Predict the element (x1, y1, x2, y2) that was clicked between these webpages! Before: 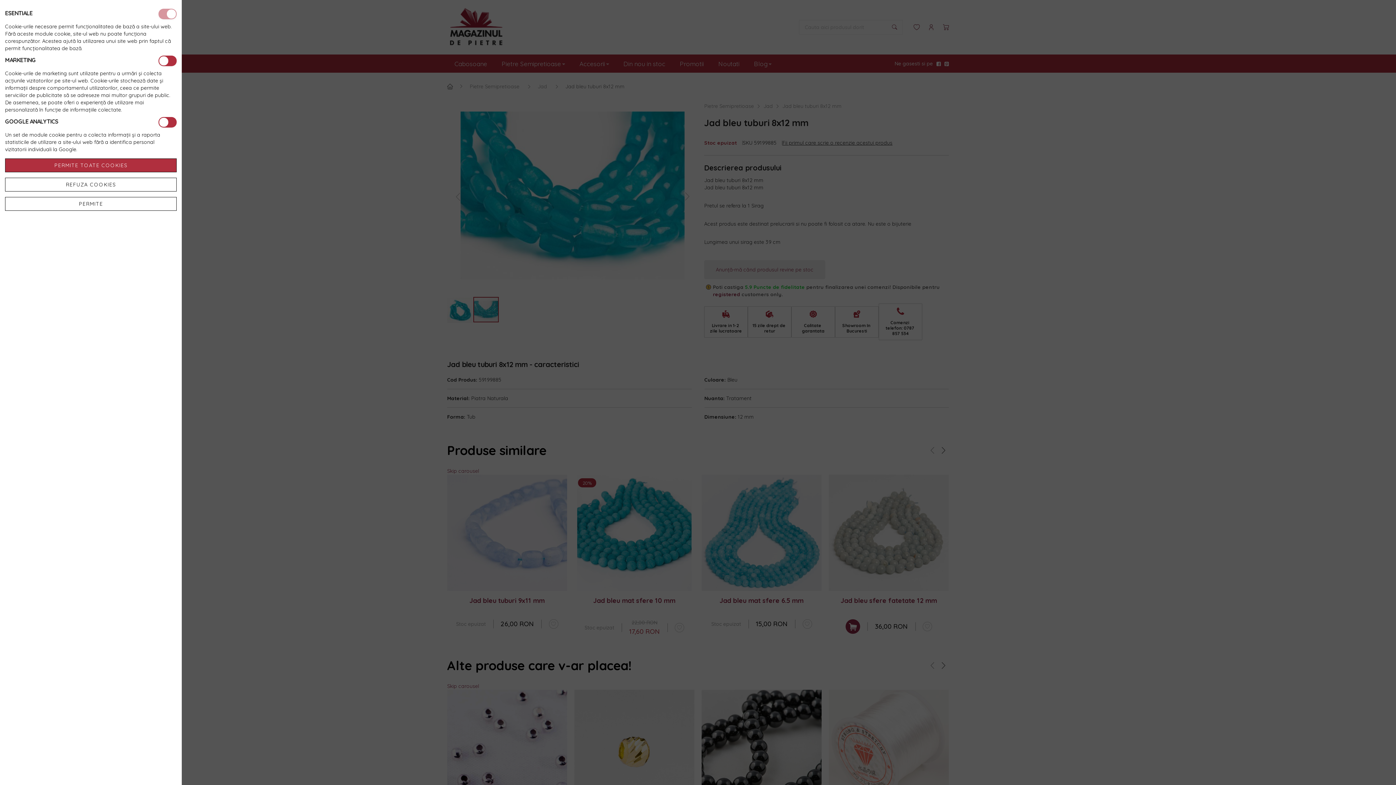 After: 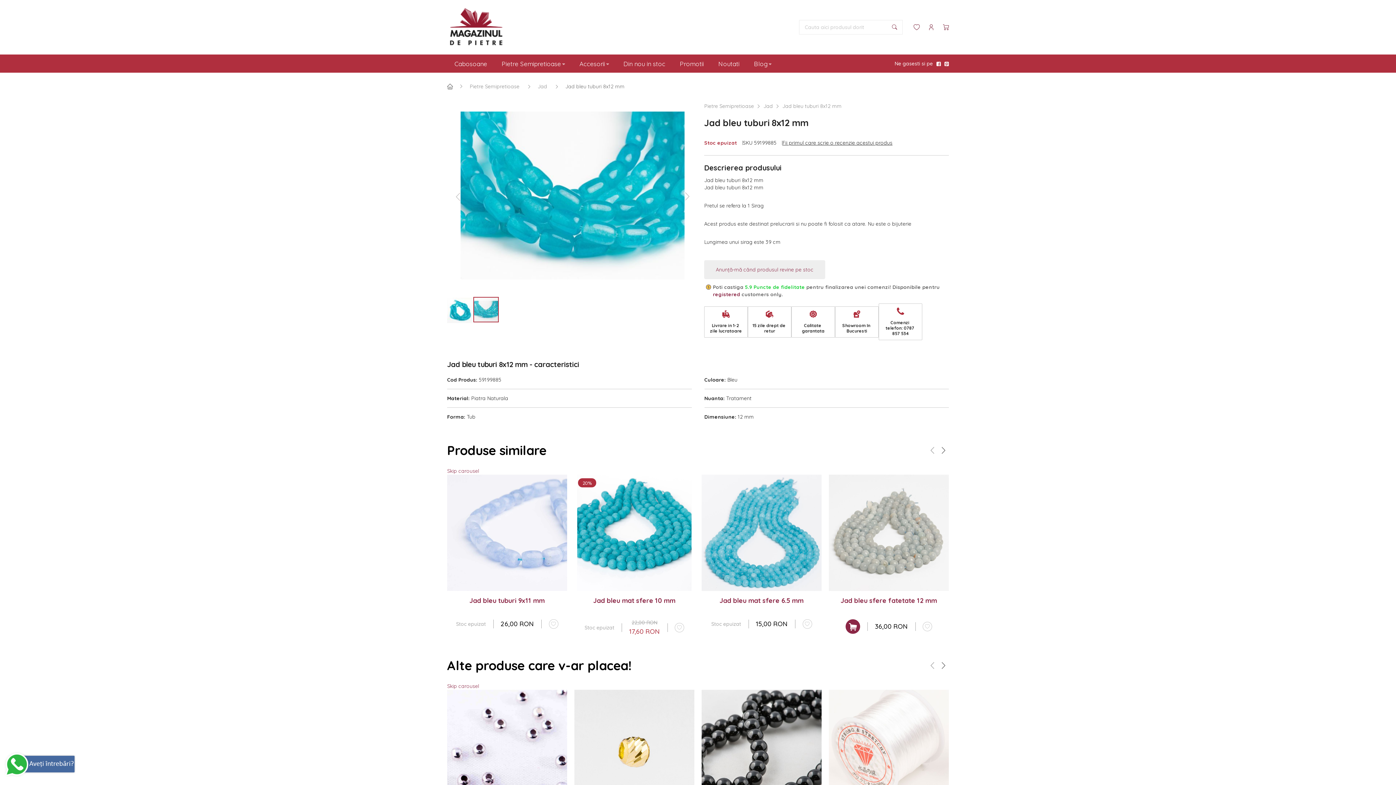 Action: label: REFUZA COOKIES bbox: (5, 177, 176, 191)